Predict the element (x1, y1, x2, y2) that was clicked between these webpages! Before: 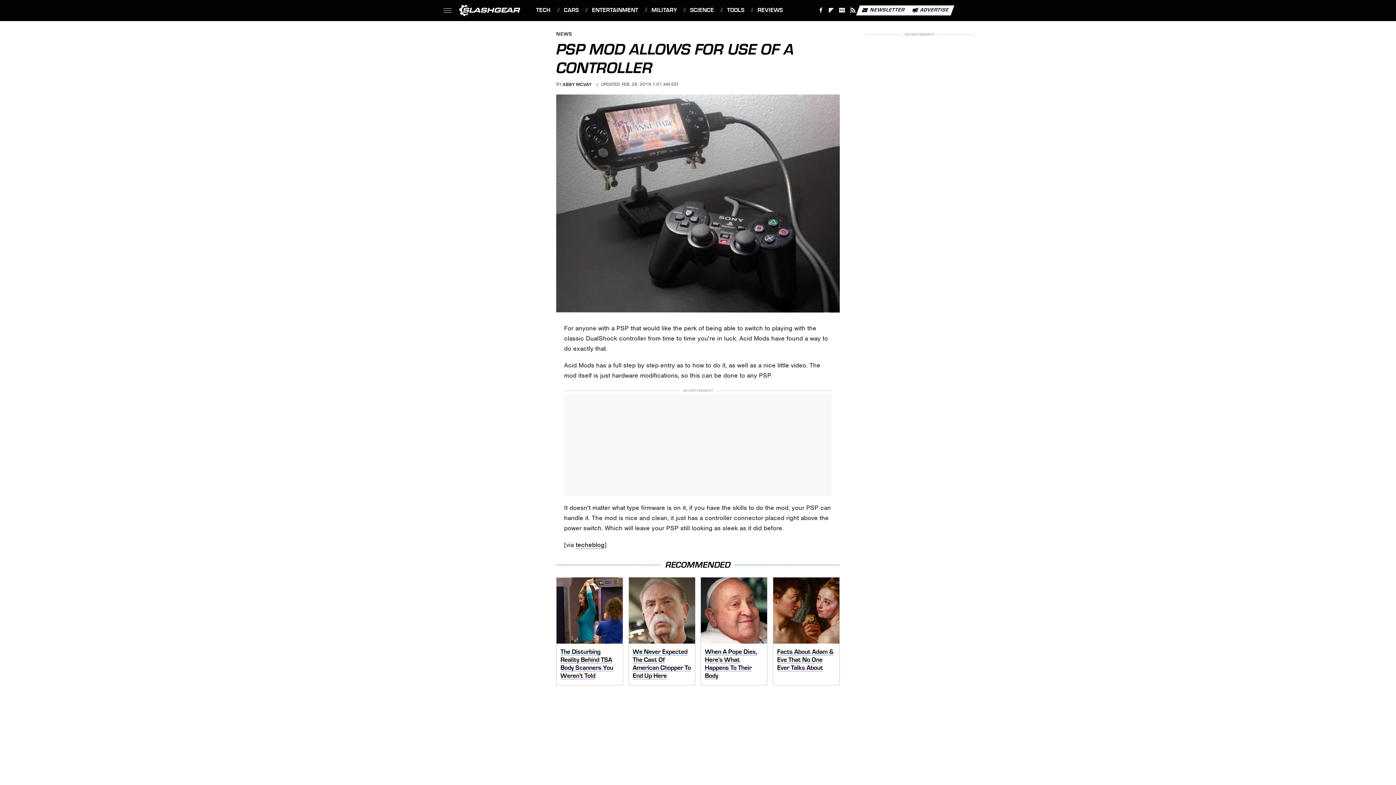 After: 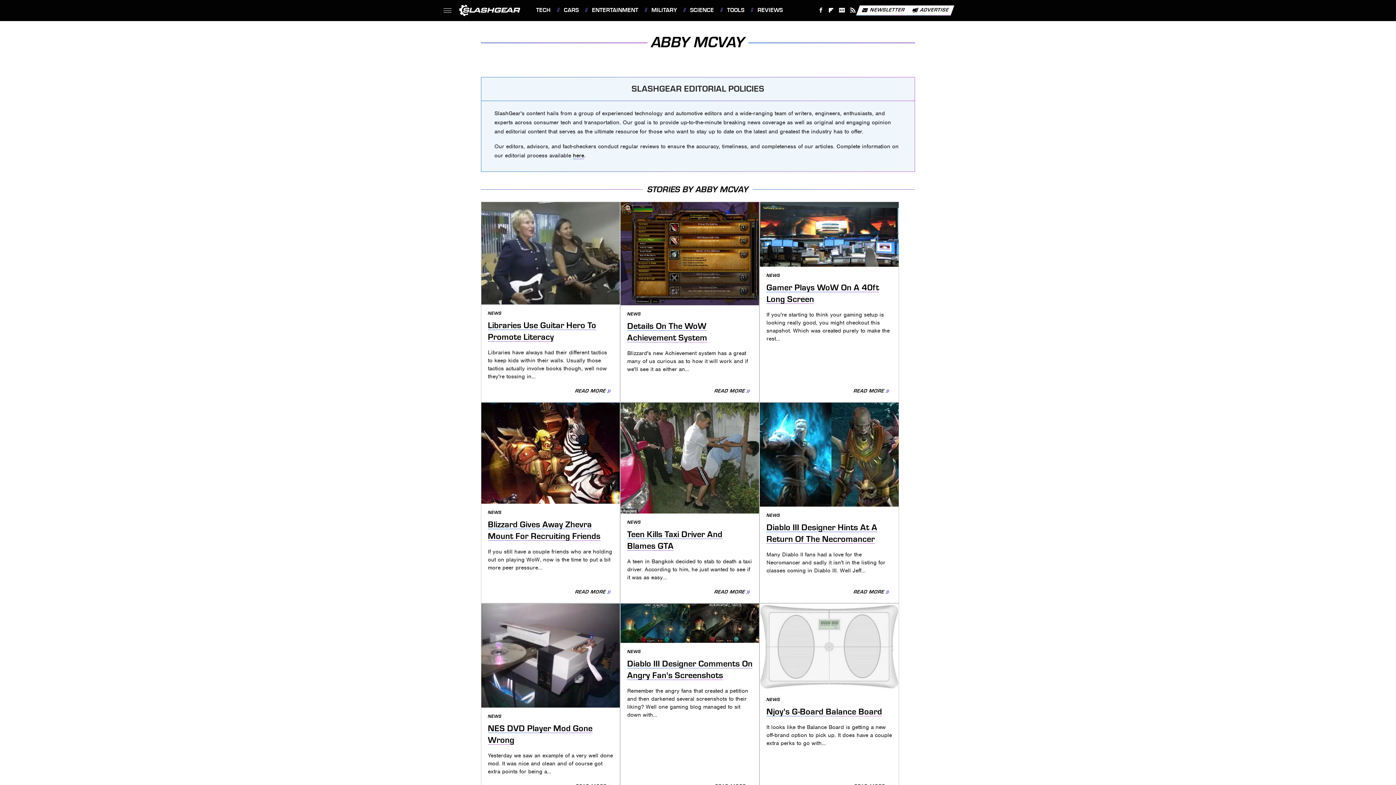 Action: bbox: (562, 81, 591, 87) label: ABBY MCVAY